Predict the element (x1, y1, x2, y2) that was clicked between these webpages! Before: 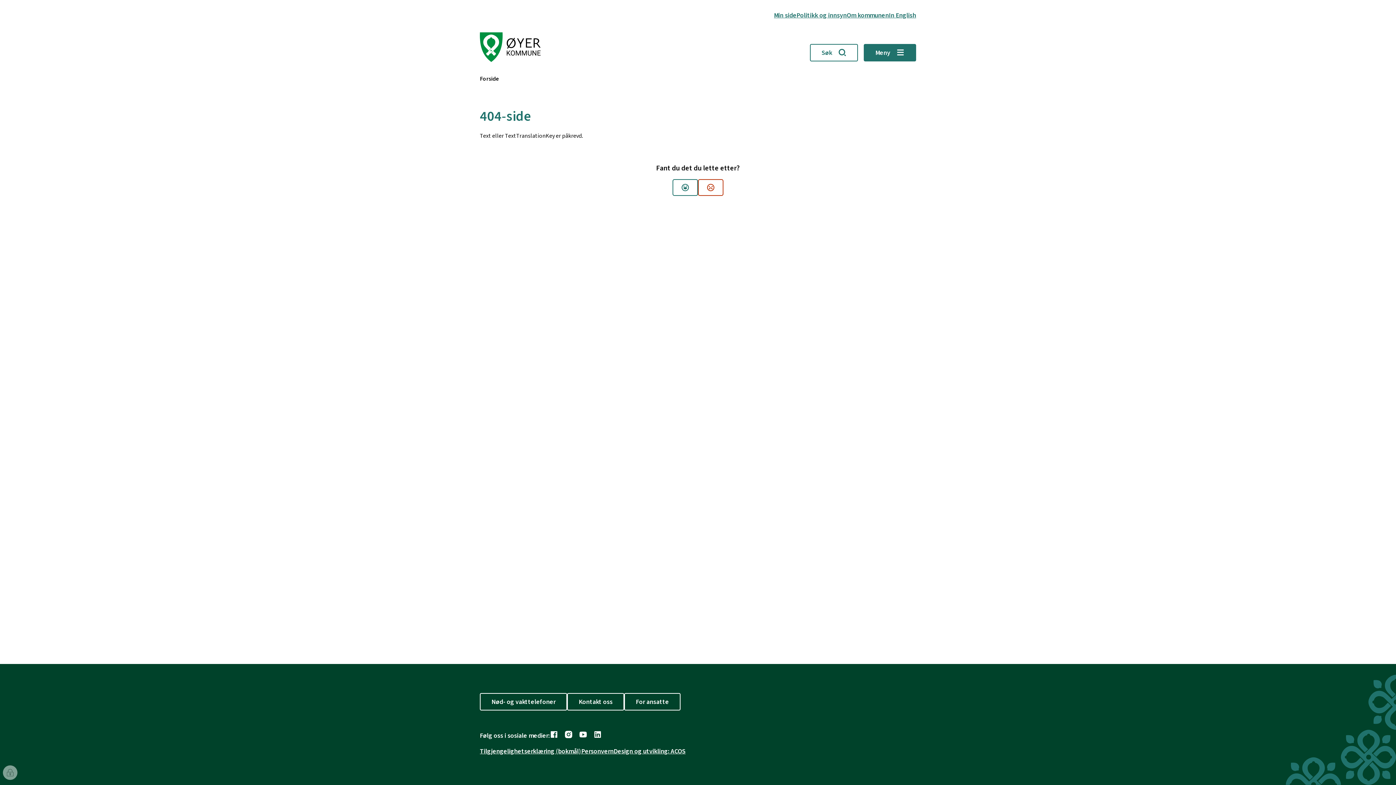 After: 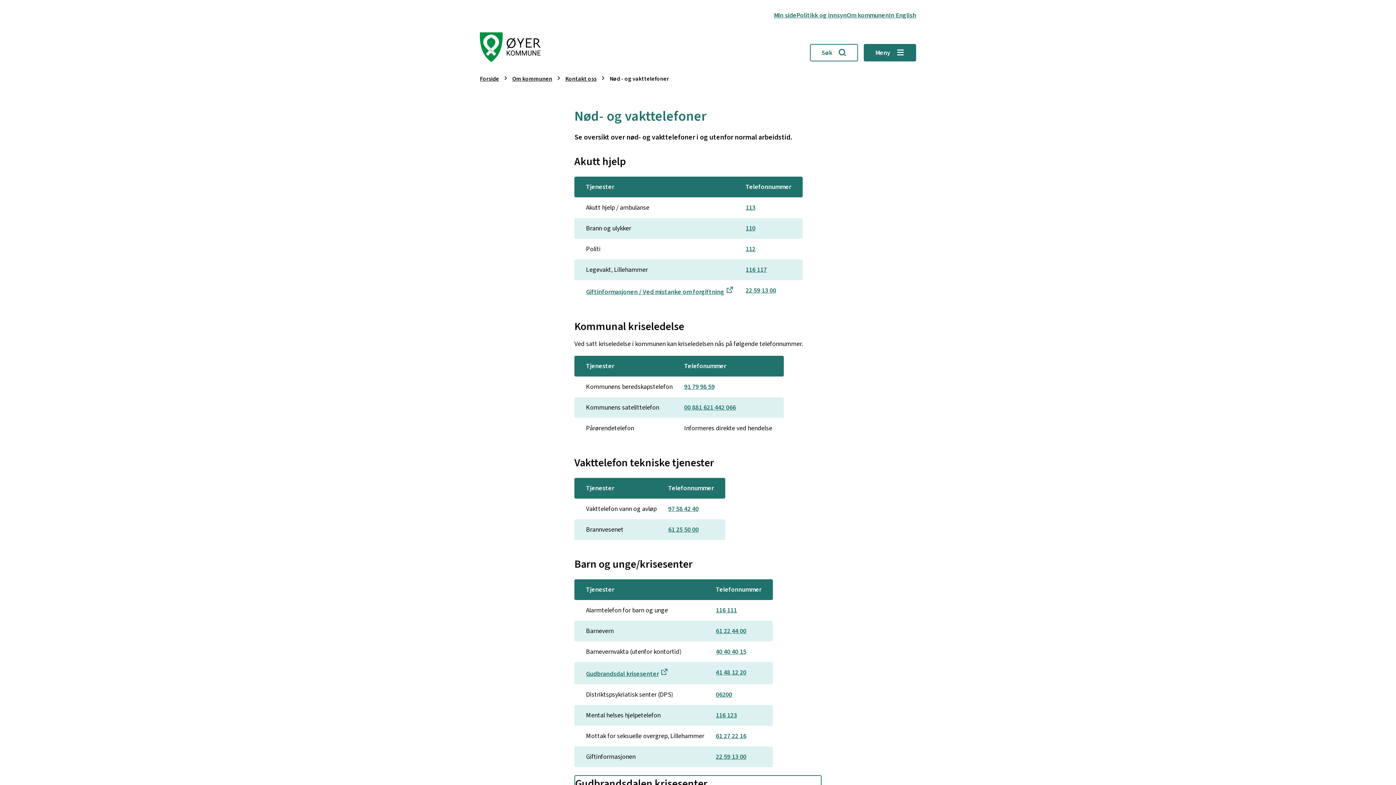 Action: bbox: (480, 693, 567, 710) label: Nød- og vakttelefoner